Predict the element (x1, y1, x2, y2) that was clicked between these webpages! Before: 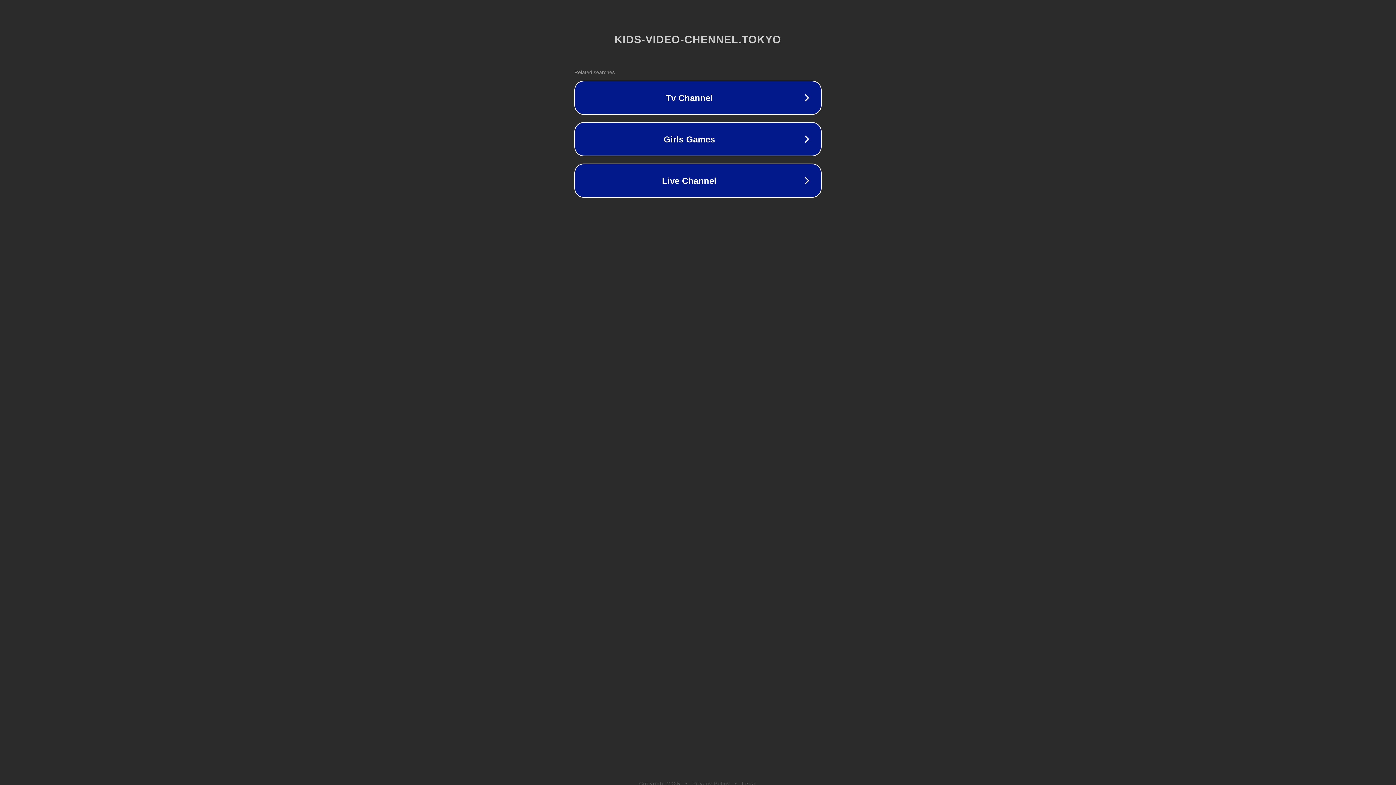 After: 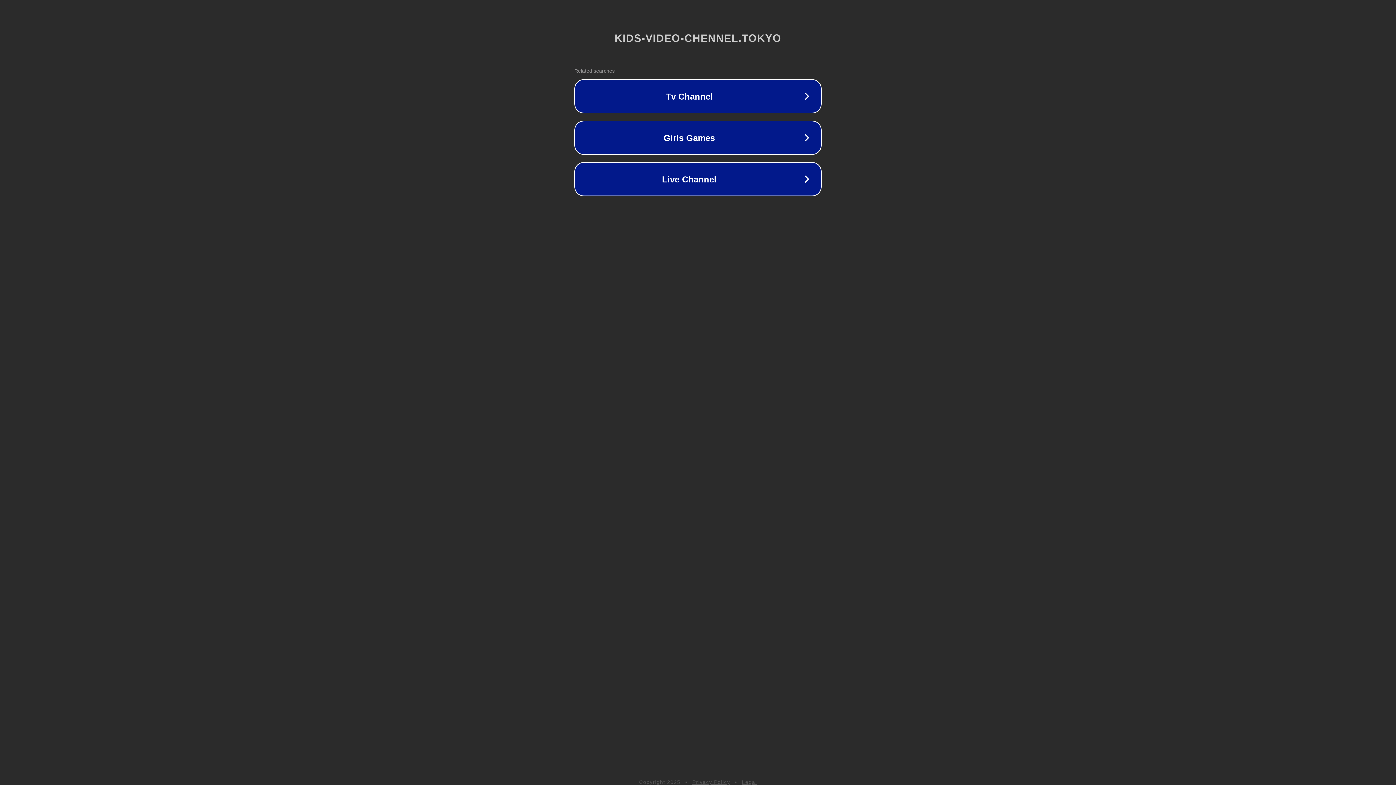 Action: bbox: (692, 781, 730, 786) label: Privacy Policy